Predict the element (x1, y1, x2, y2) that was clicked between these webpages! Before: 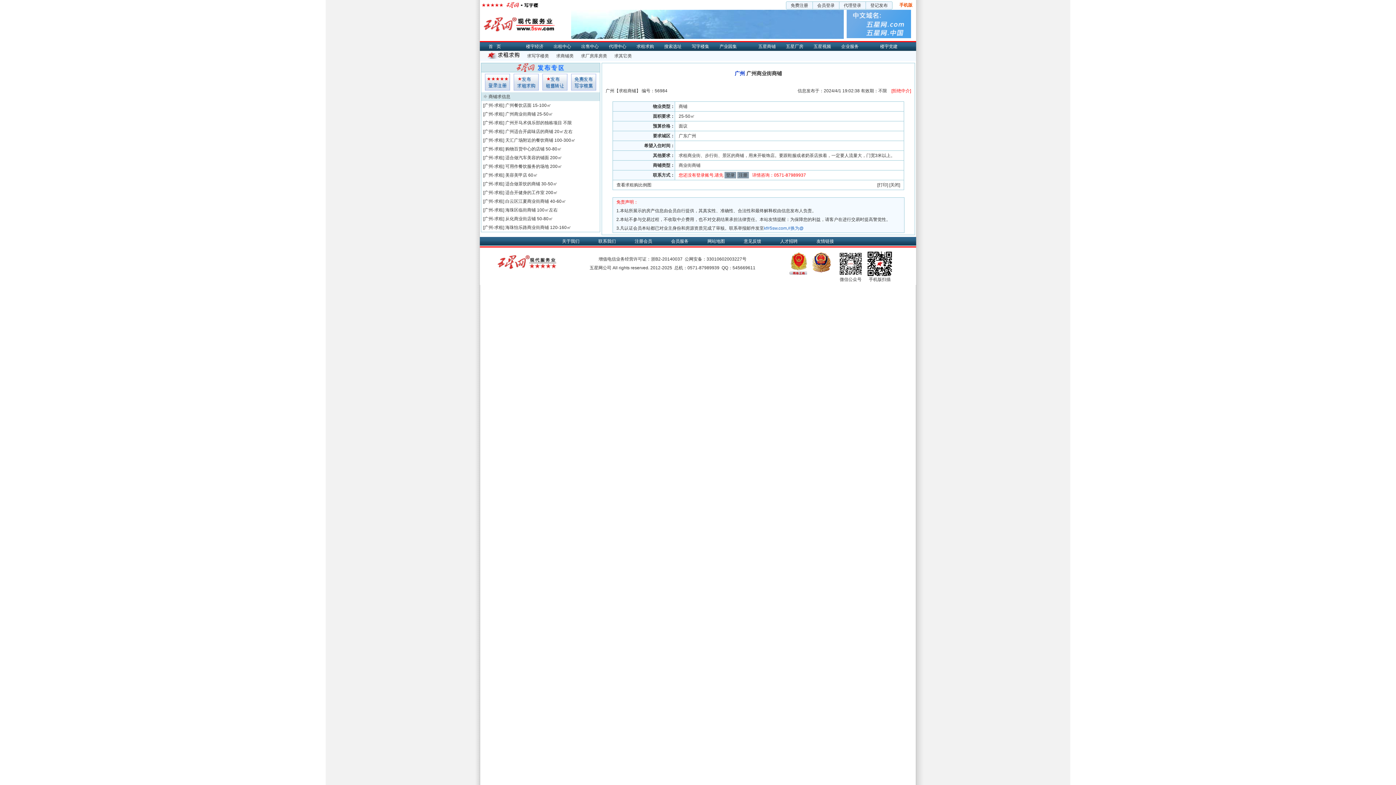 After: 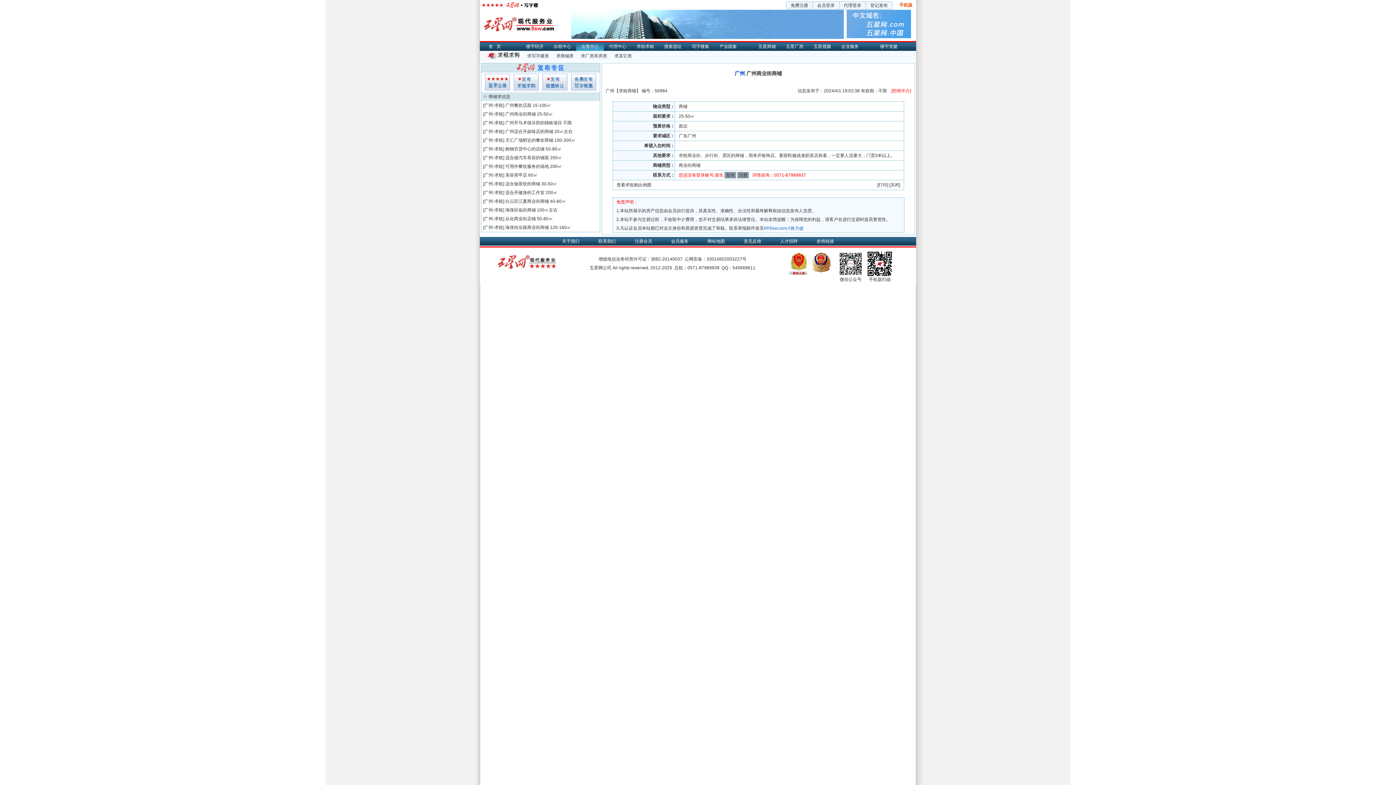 Action: label: 出售中心 bbox: (576, 42, 604, 50)